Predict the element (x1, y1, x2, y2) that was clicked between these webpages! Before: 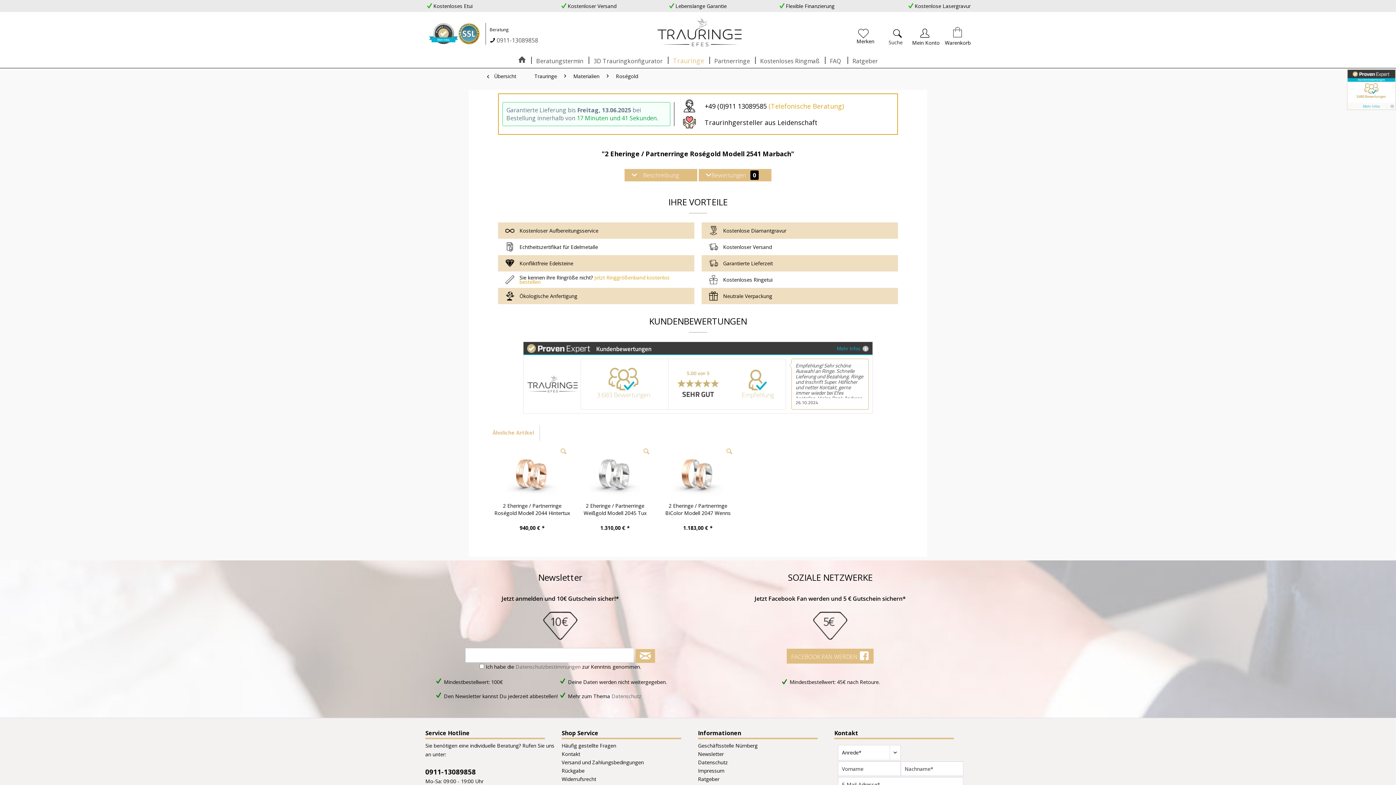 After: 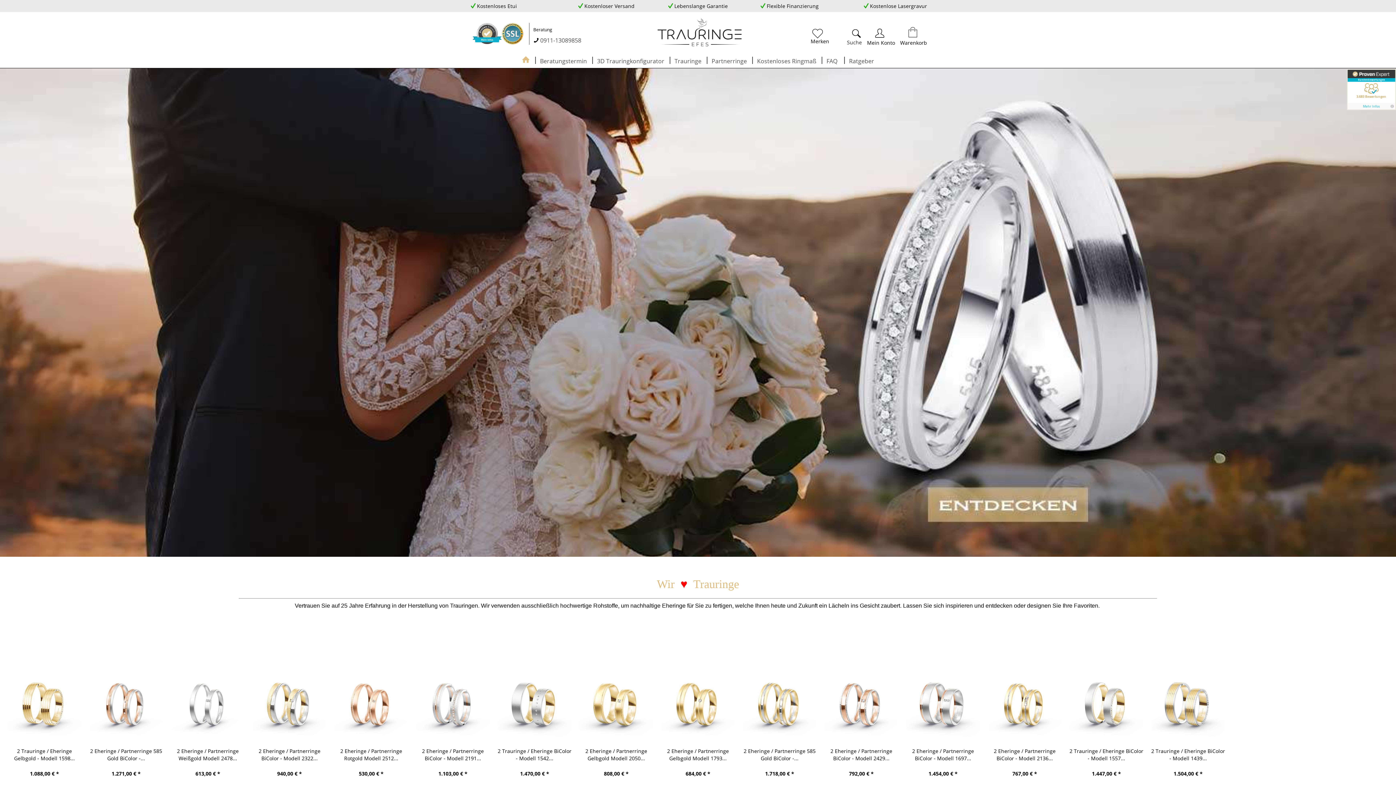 Action: bbox: (656, 16, 743, 49)